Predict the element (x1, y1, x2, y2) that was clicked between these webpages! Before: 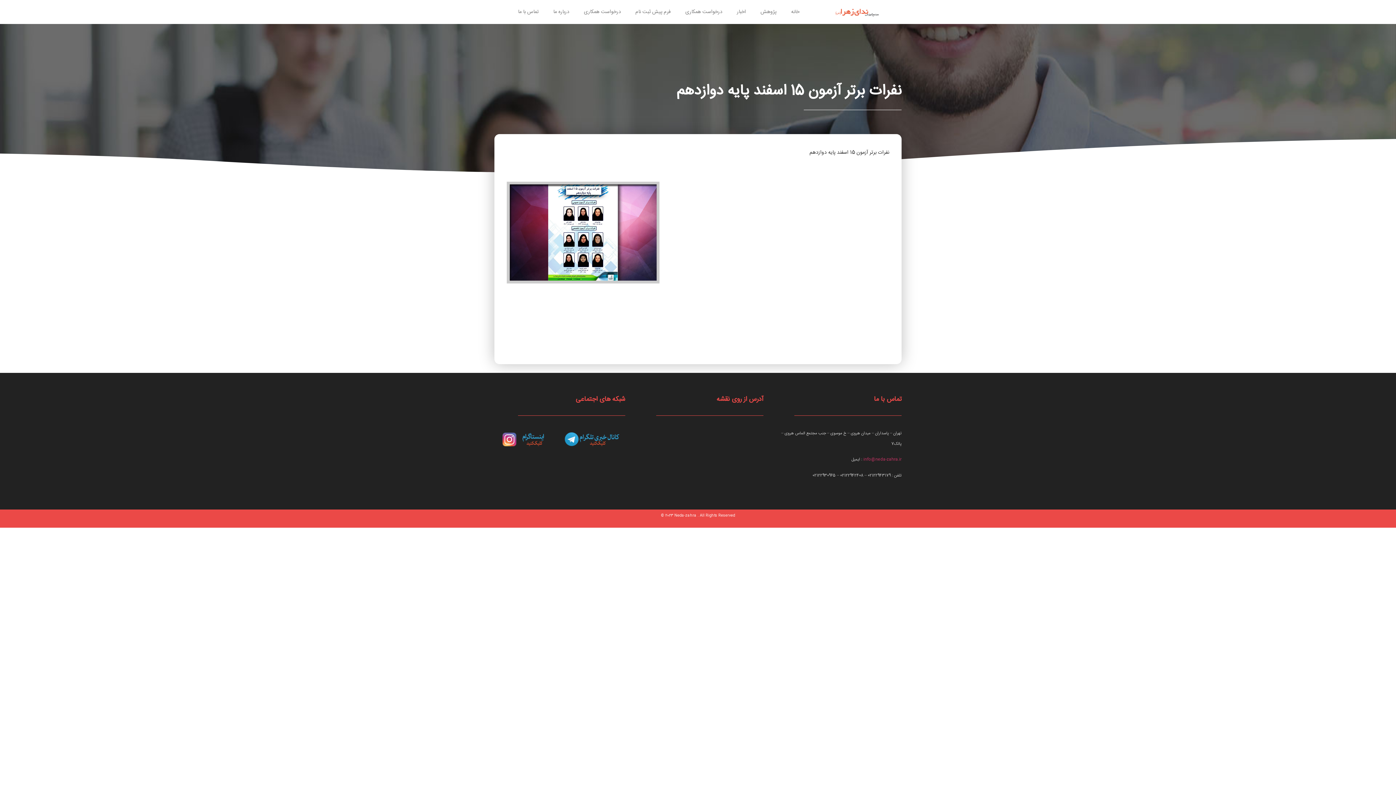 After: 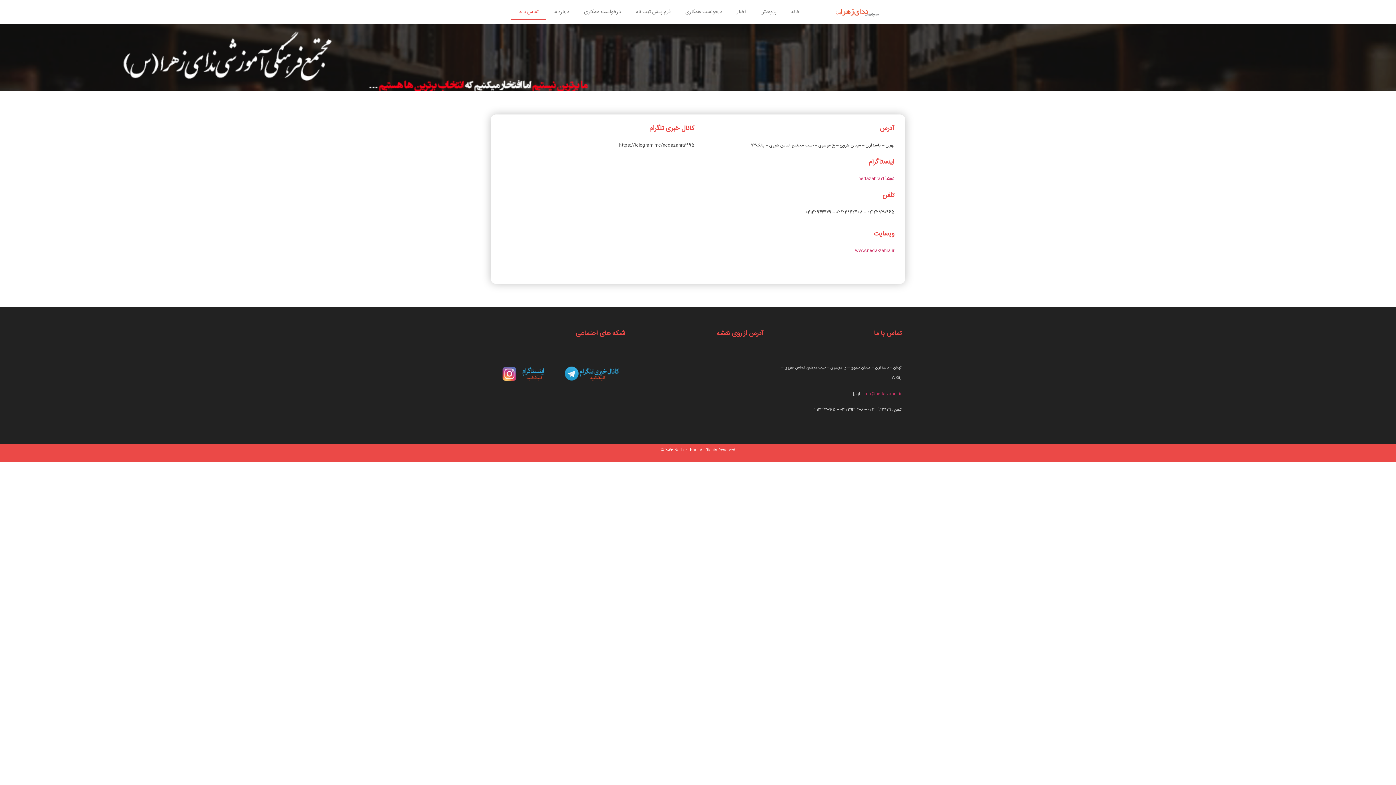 Action: bbox: (510, 3, 546, 20) label: تماس با ما